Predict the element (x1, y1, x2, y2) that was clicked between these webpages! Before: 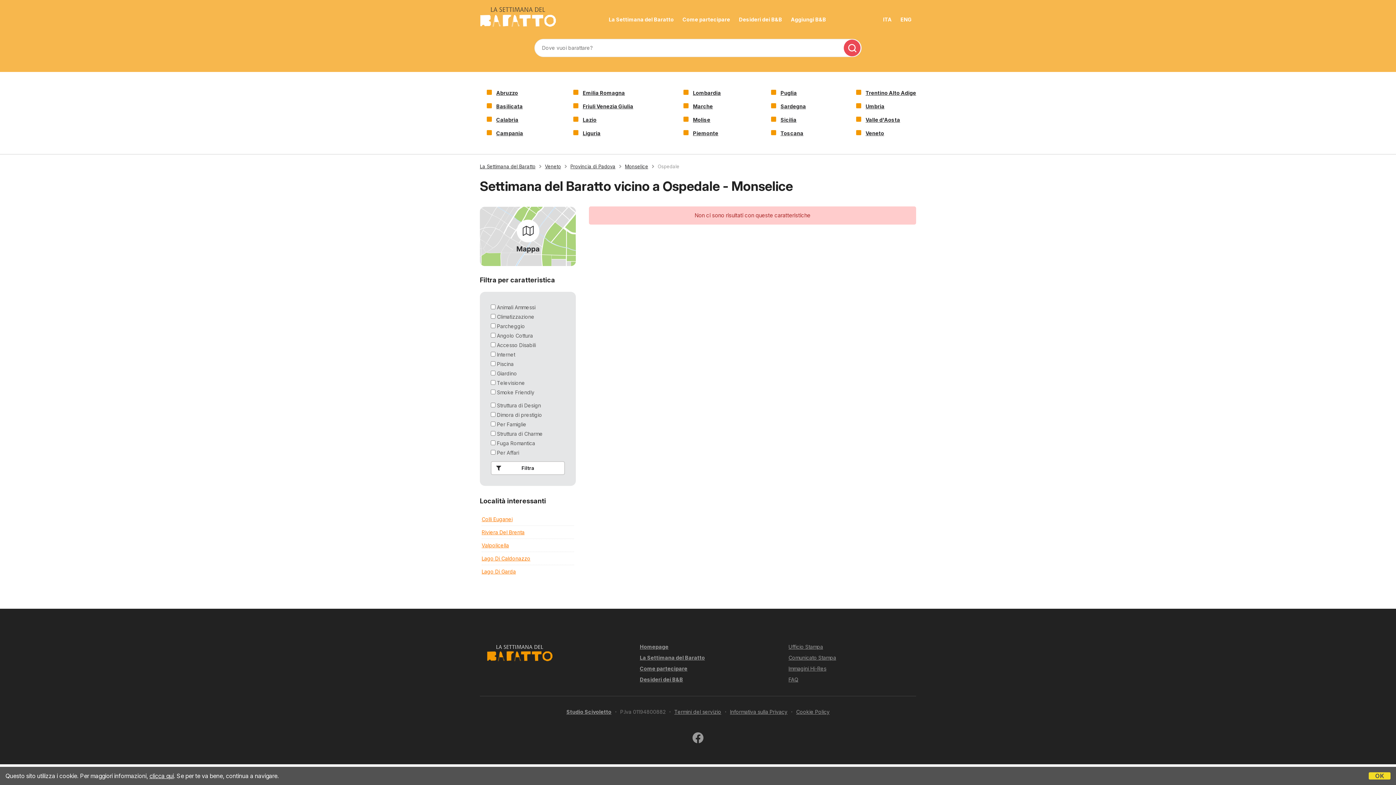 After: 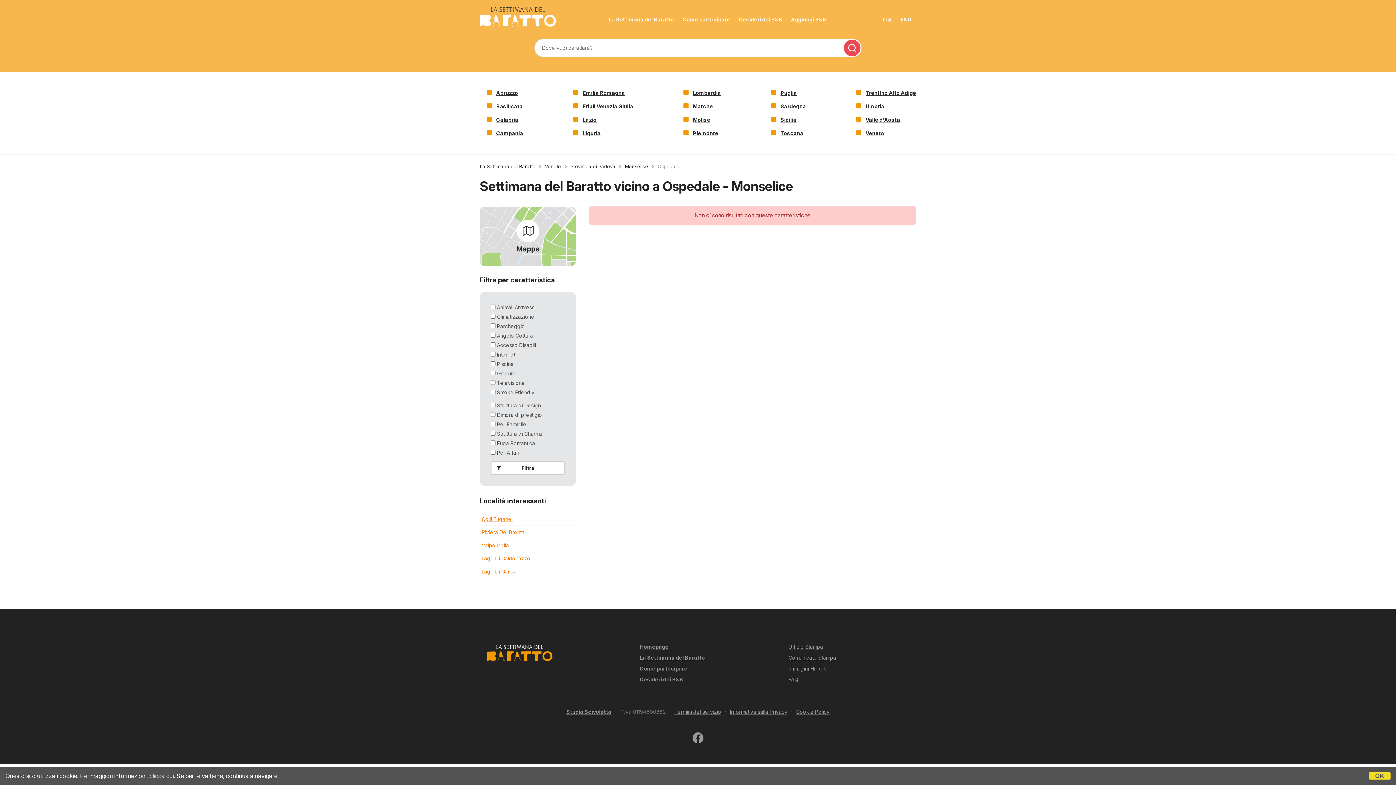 Action: label: clicca qui bbox: (149, 772, 173, 780)